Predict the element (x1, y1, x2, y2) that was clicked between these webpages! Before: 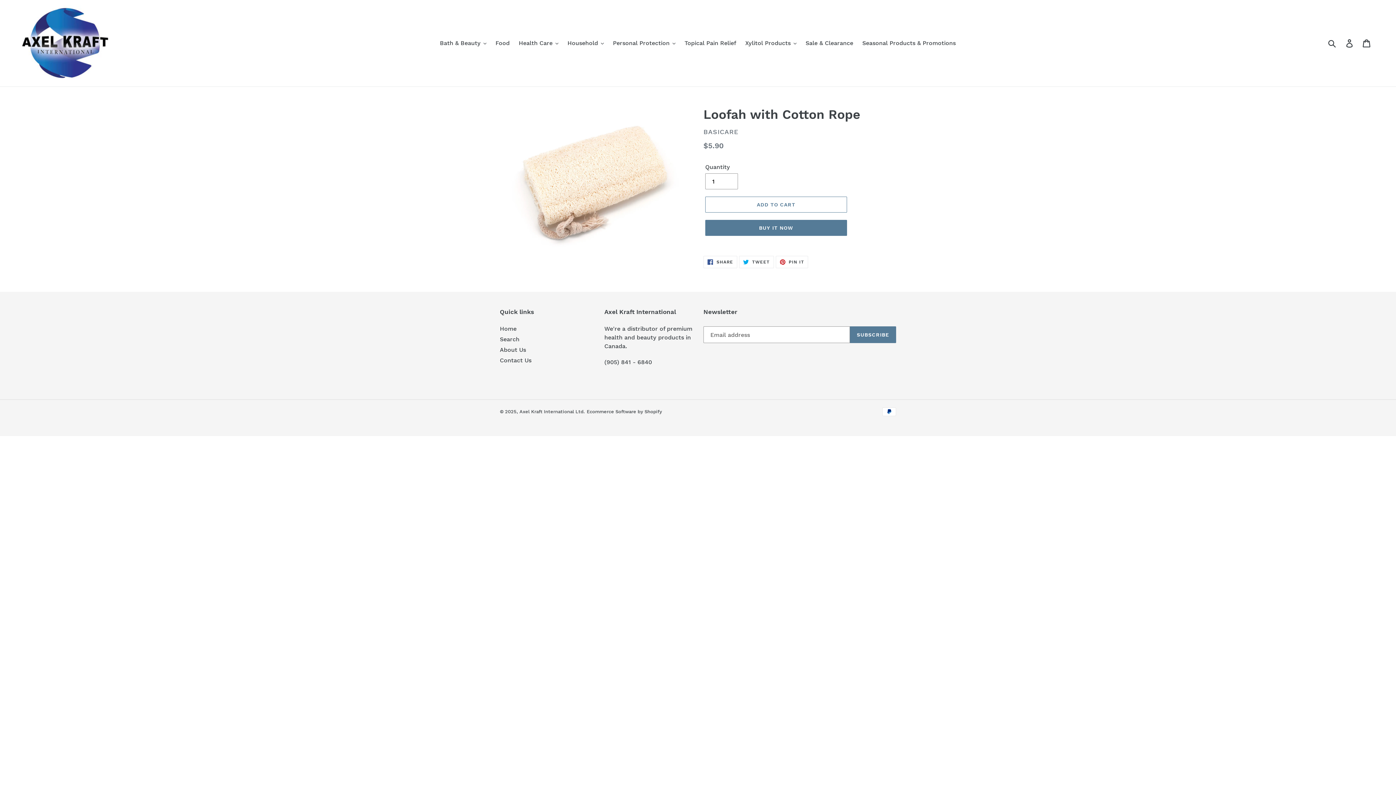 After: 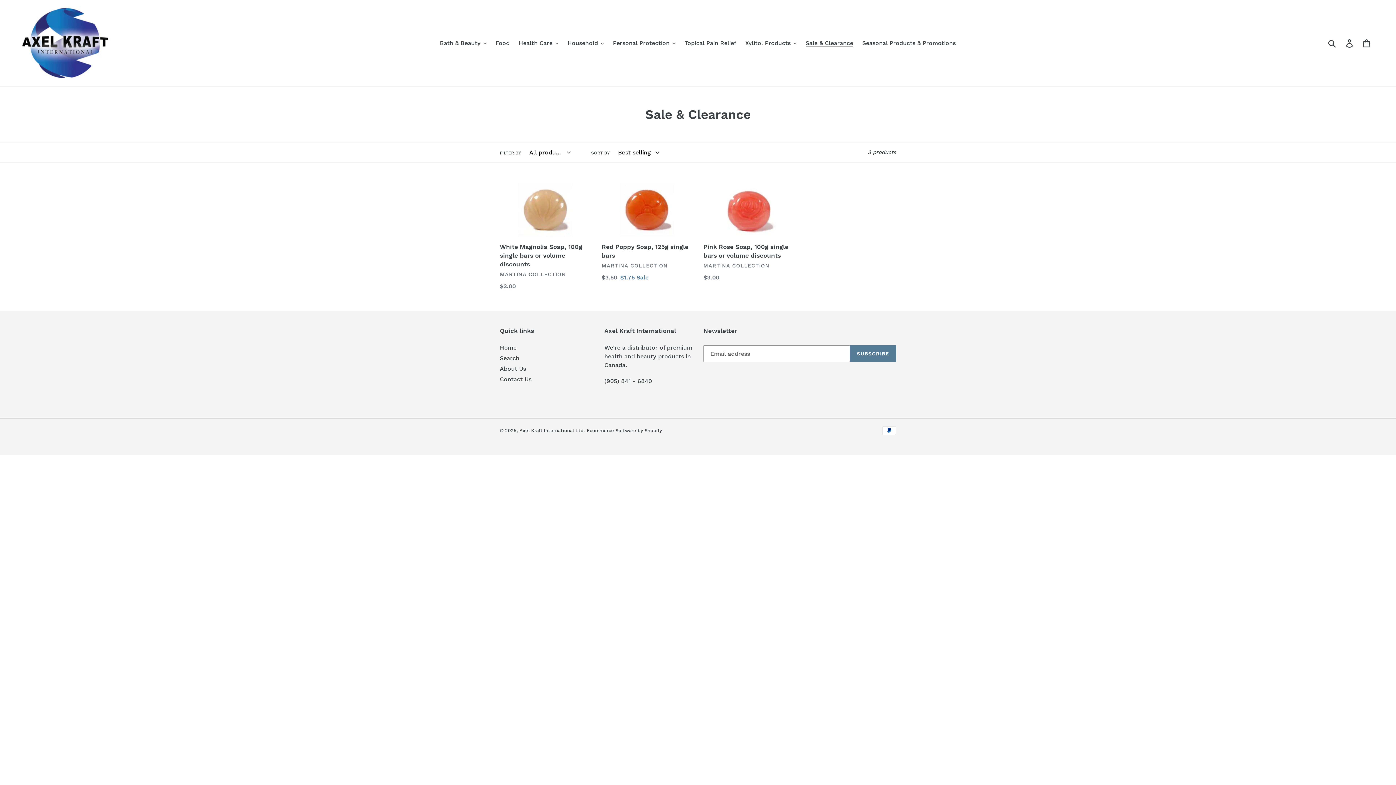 Action: label: Sale & Clearance bbox: (802, 37, 857, 48)